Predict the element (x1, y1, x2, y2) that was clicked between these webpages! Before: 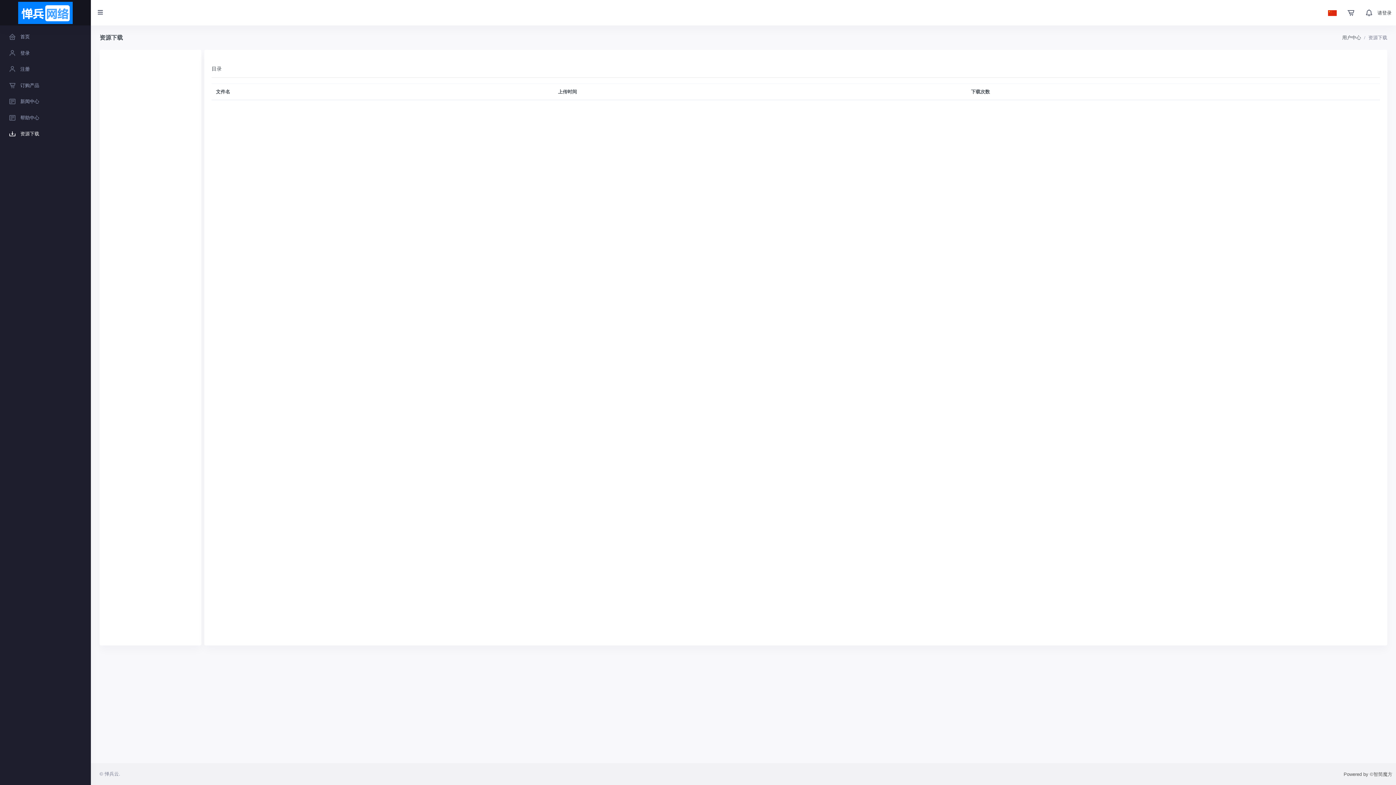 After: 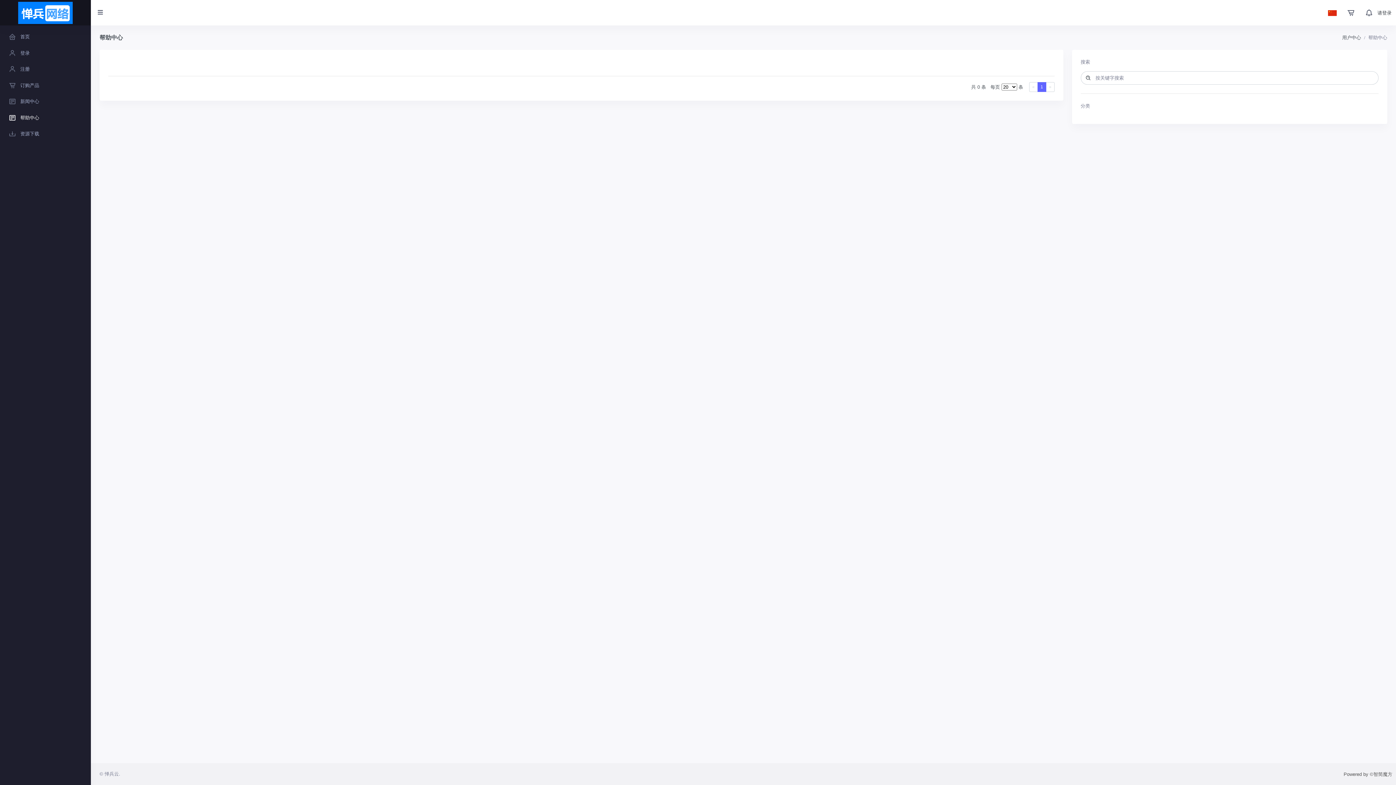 Action: label:  帮助中心 bbox: (0, 110, 90, 126)